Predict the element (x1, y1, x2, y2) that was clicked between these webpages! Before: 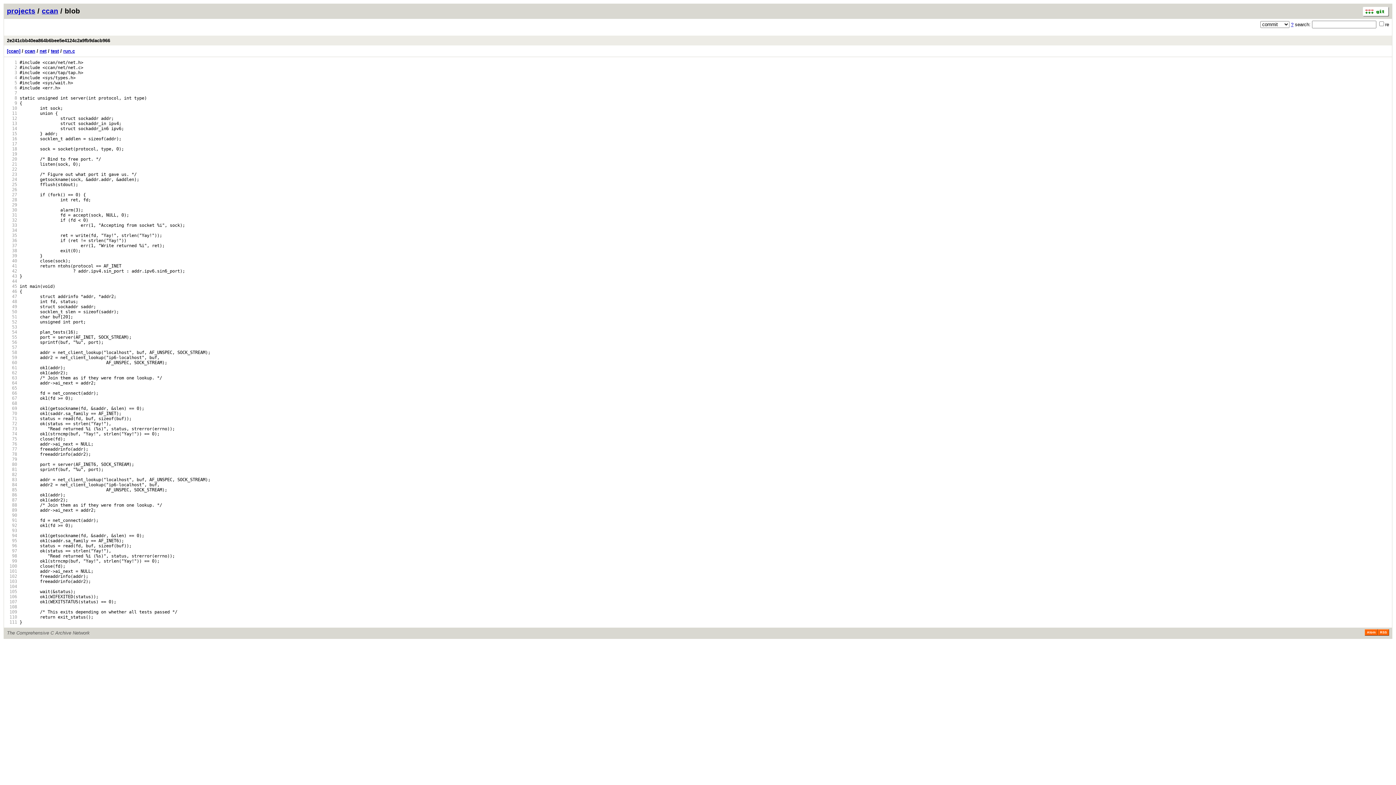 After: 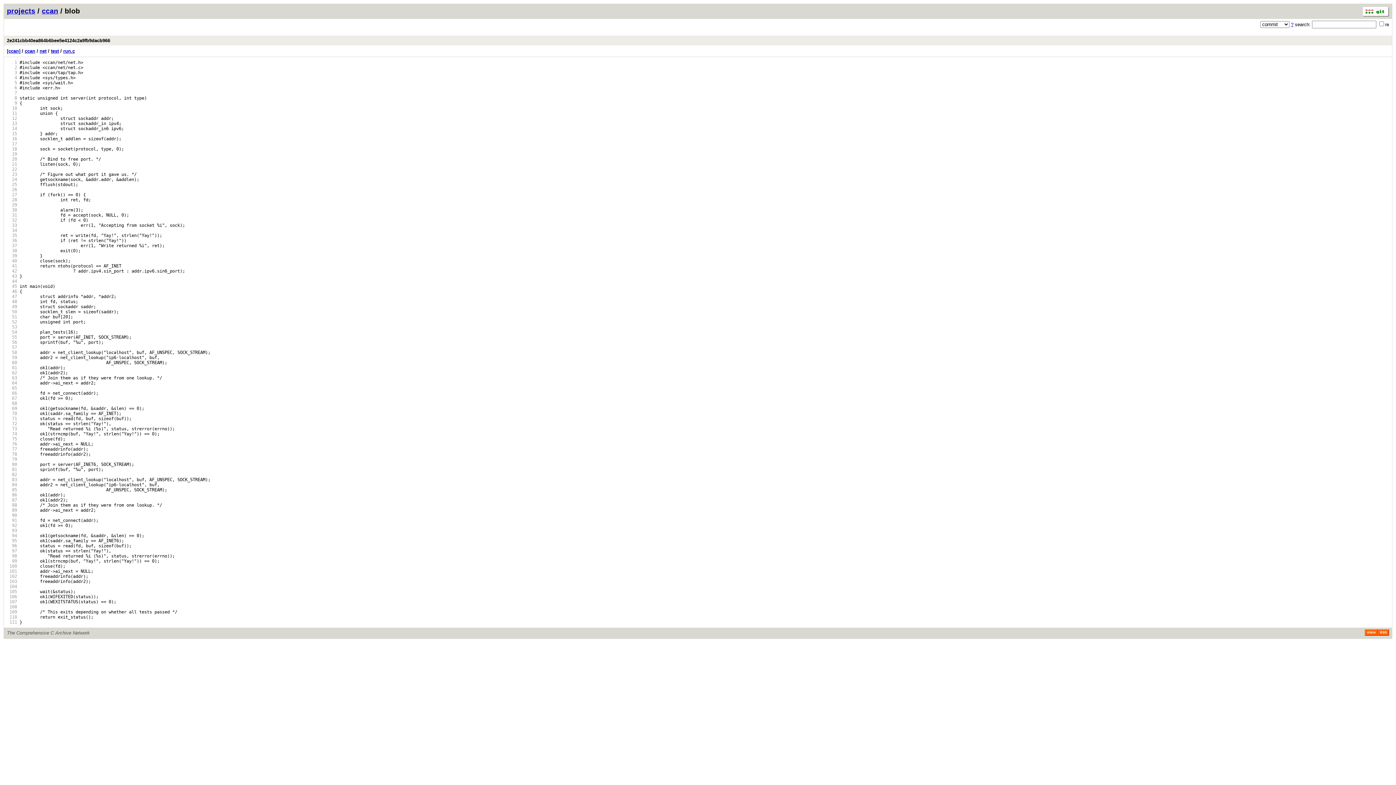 Action: bbox: (6, 309, 17, 314) label:   50